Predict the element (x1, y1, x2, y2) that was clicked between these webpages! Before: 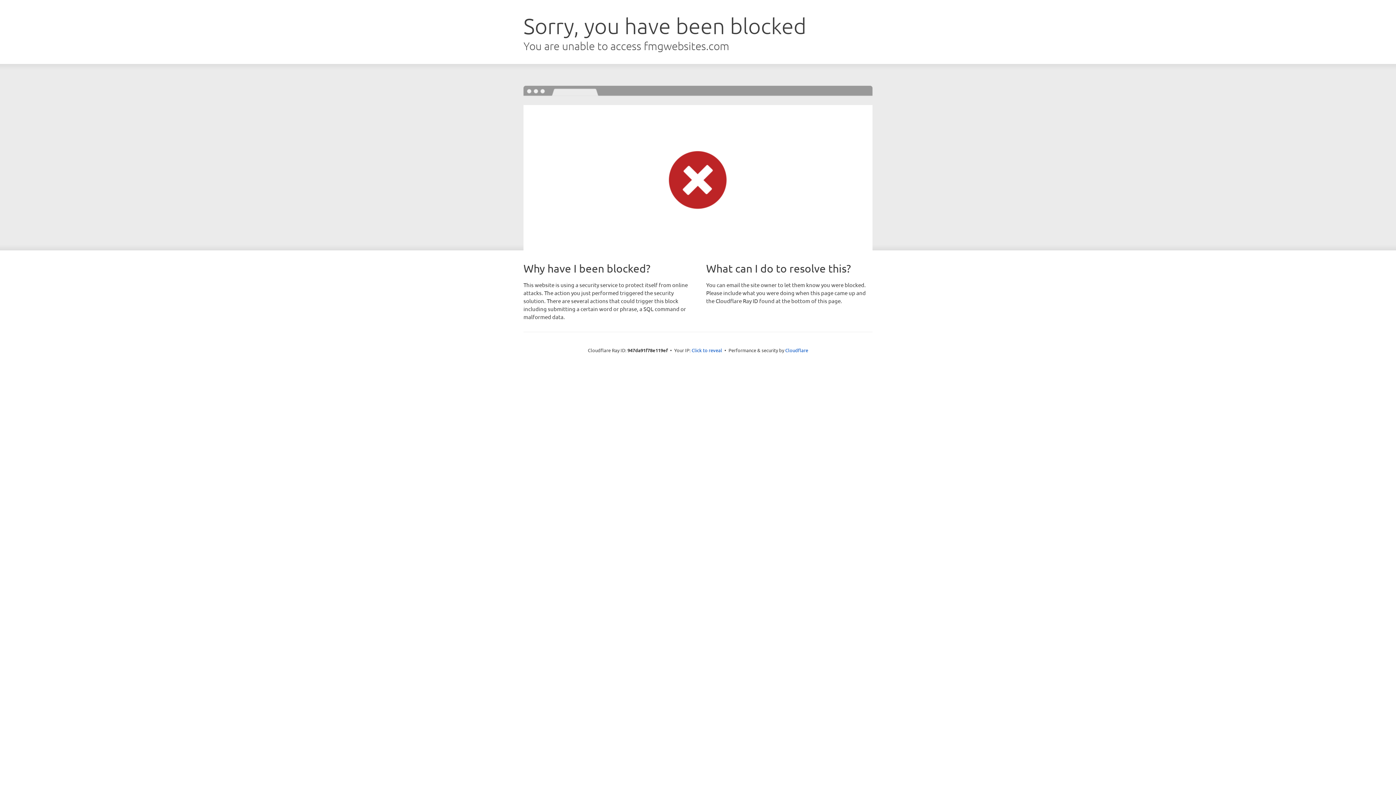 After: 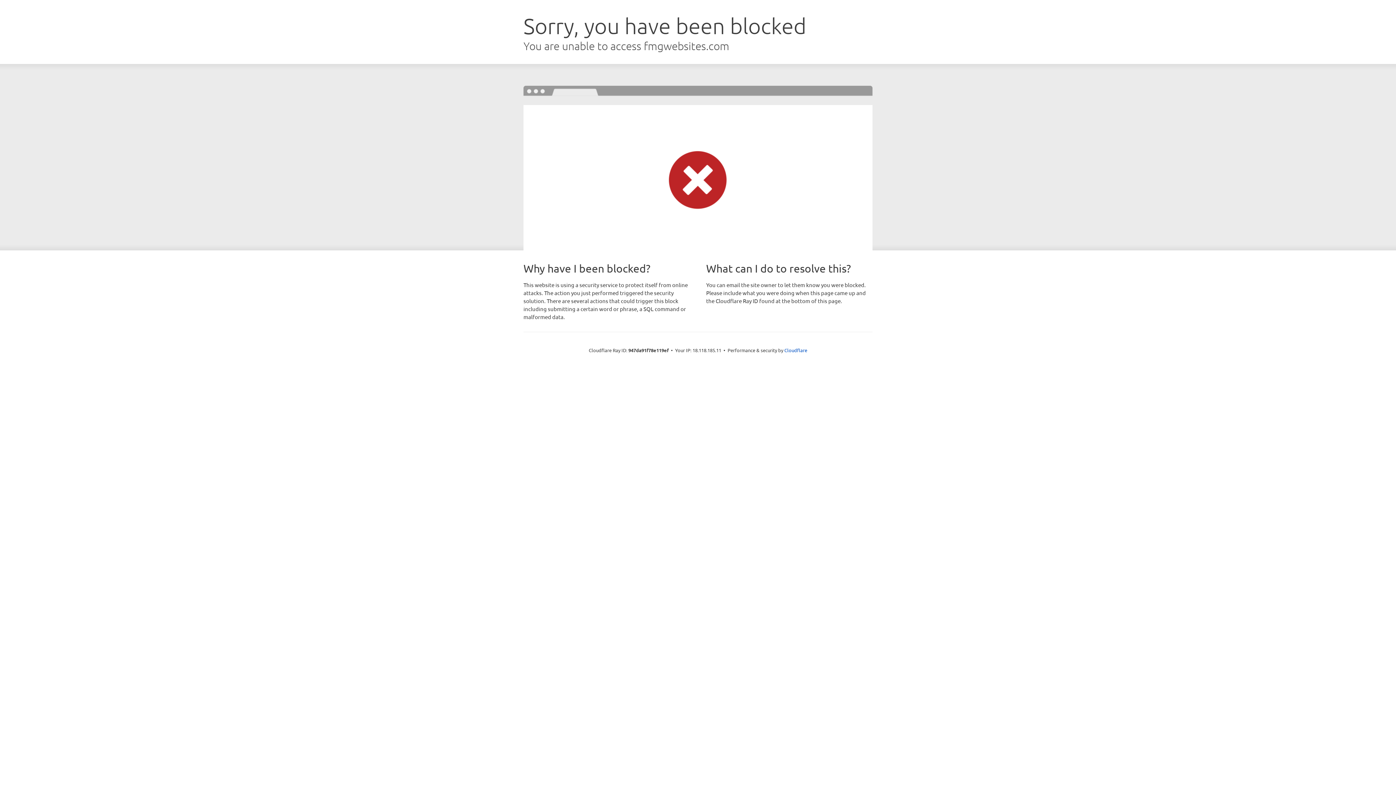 Action: bbox: (691, 346, 722, 353) label: Click to reveal